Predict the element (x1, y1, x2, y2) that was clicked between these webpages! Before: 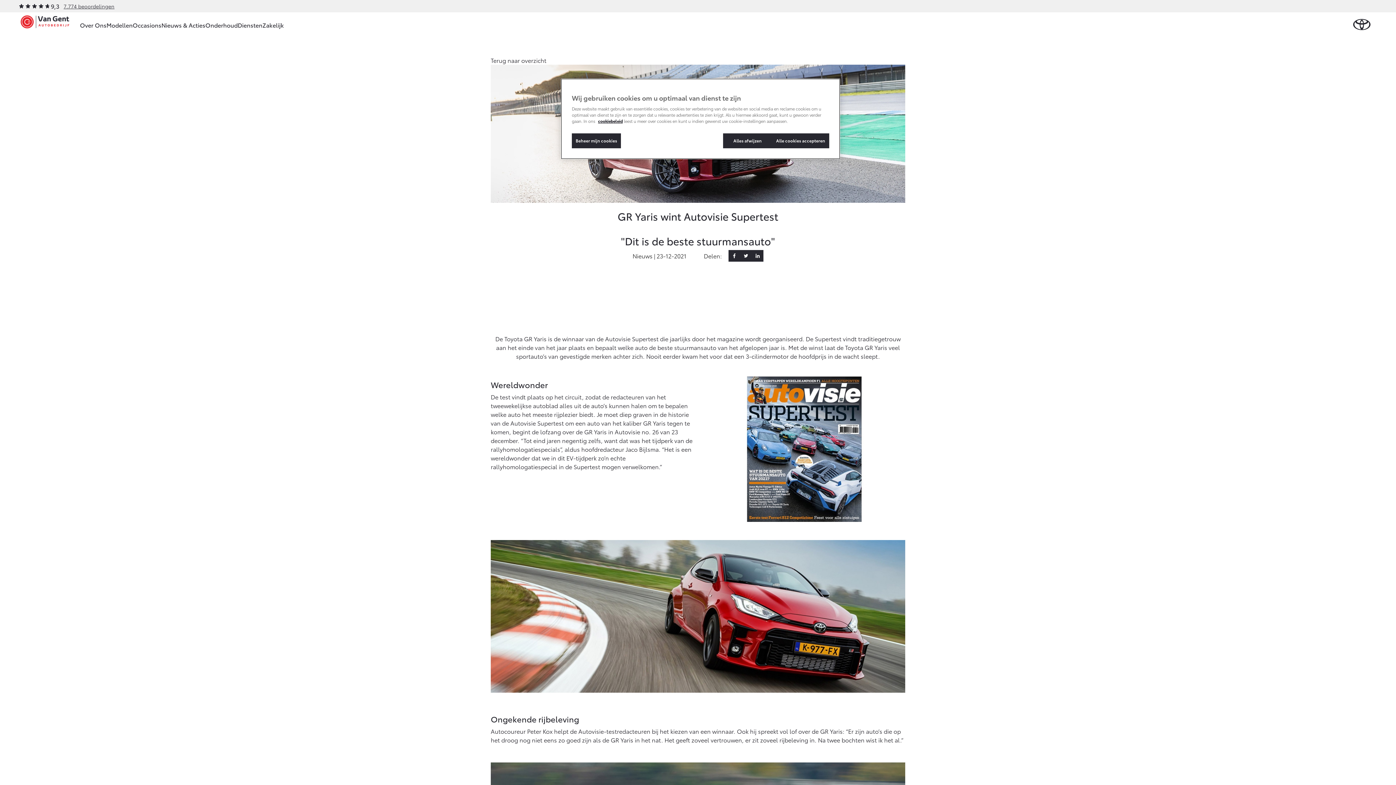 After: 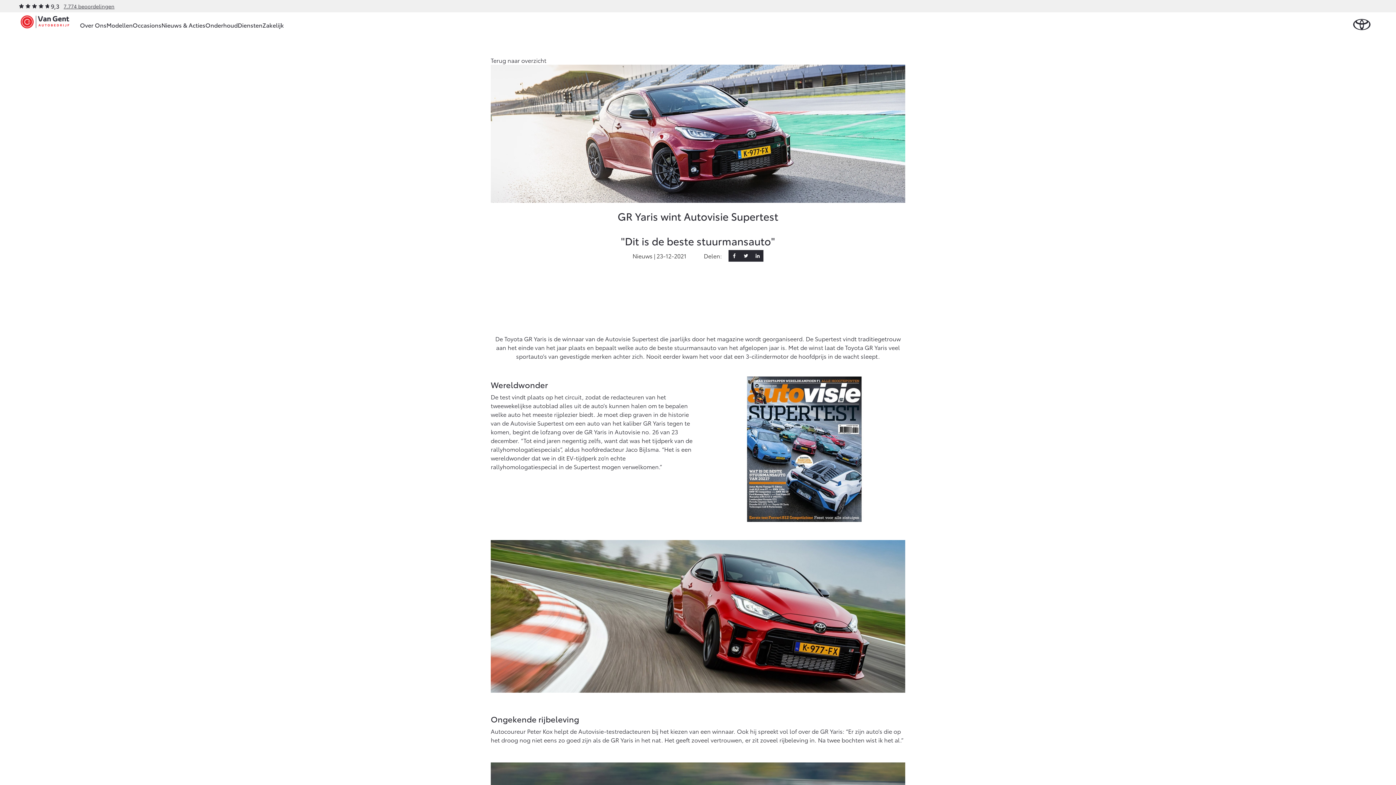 Action: label: Alles afwijzen bbox: (723, 133, 772, 148)